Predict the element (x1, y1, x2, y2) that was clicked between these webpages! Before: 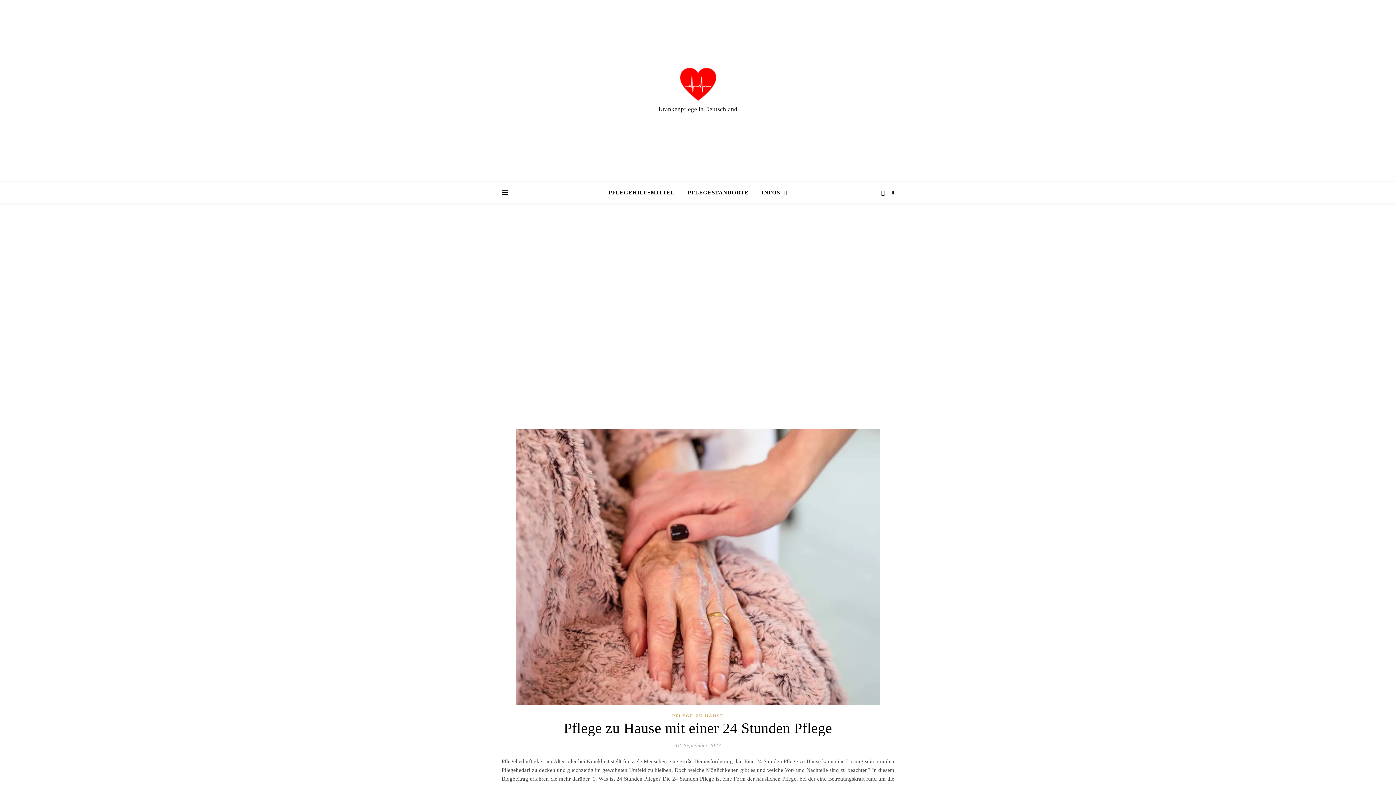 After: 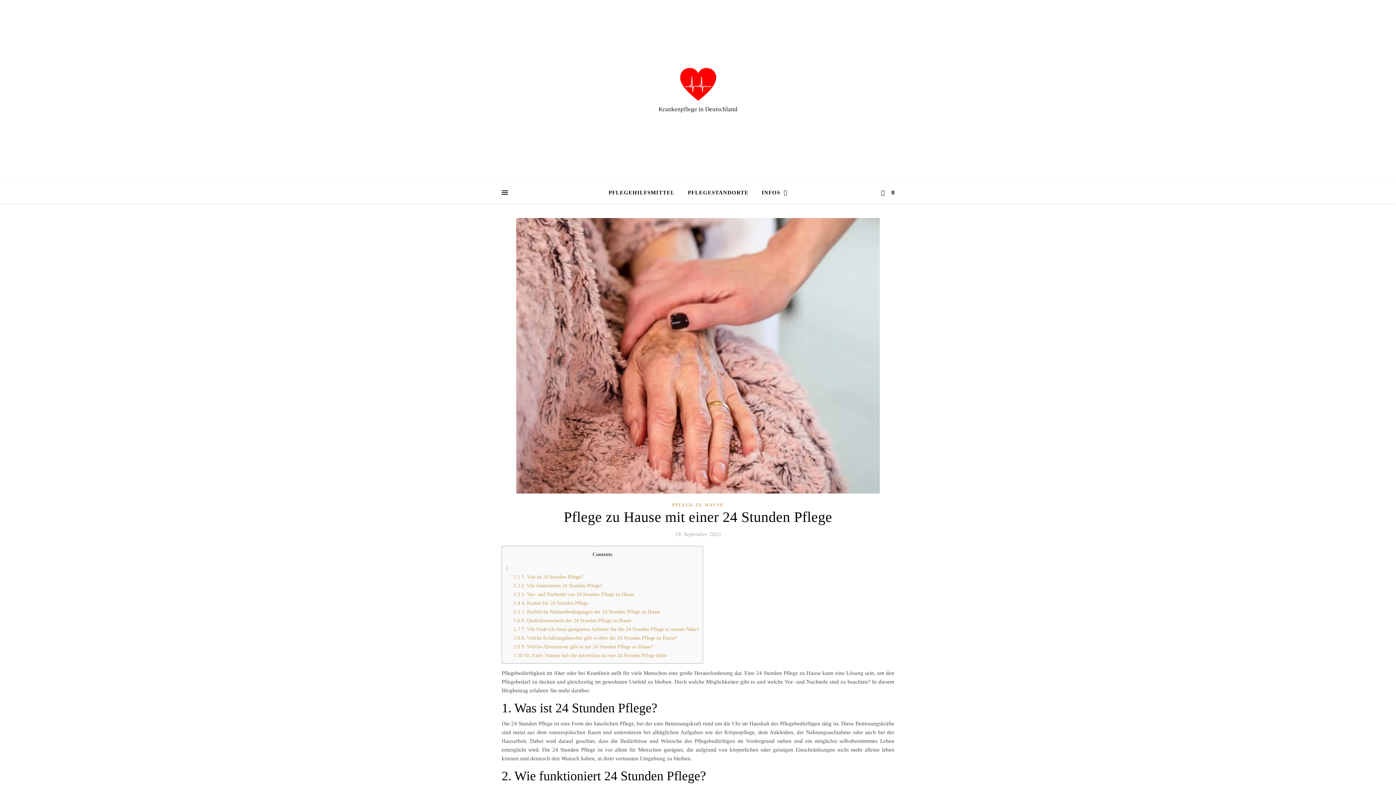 Action: bbox: (501, 429, 894, 705)